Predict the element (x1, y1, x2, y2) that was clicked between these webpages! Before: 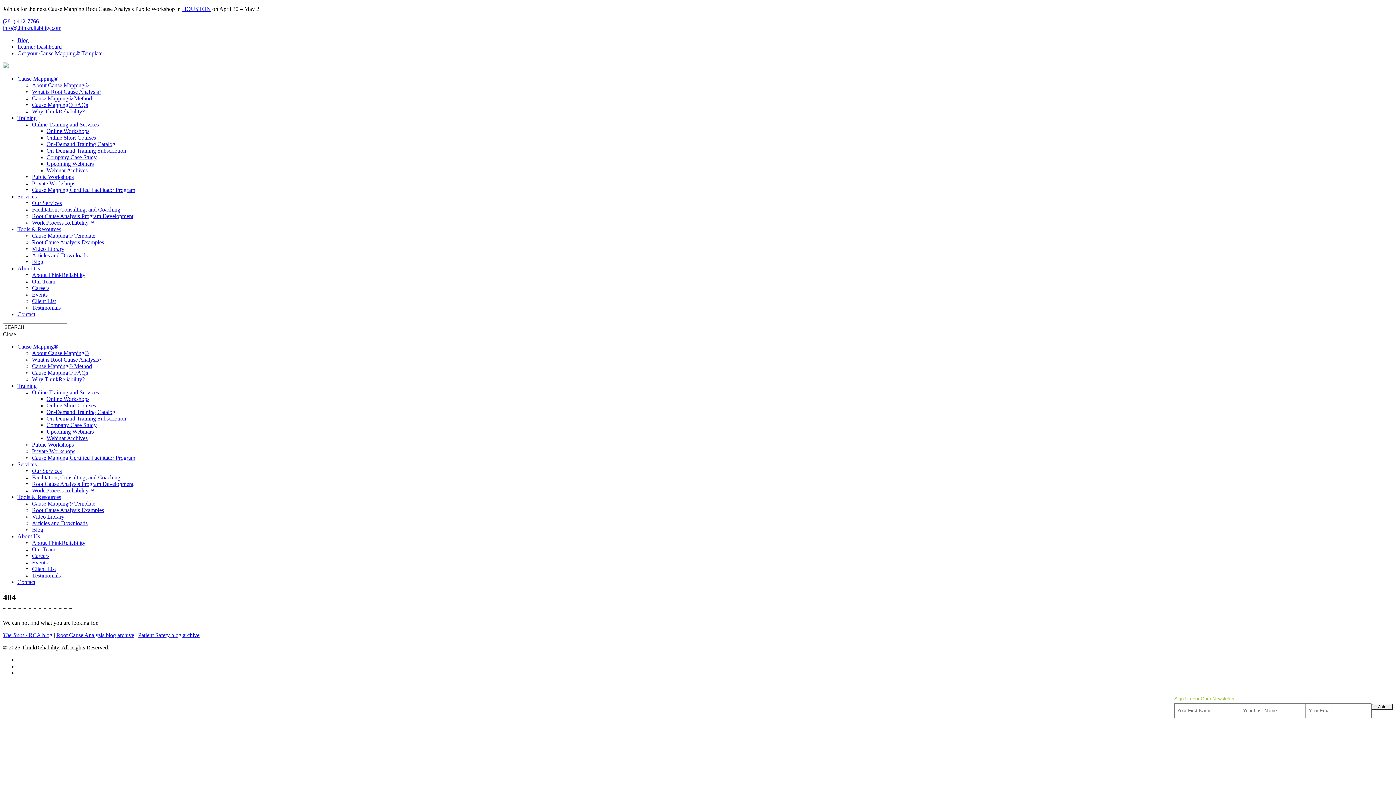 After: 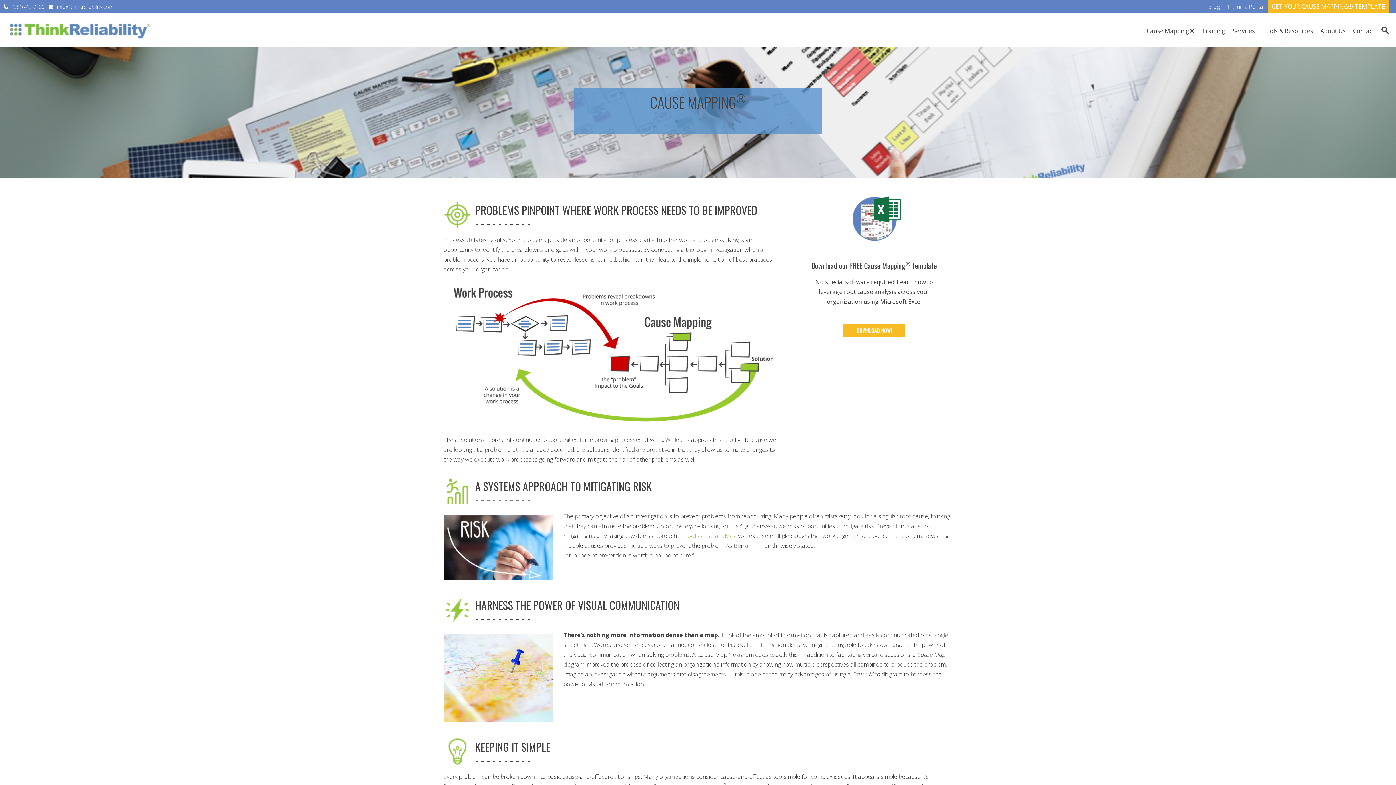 Action: bbox: (17, 75, 58, 81) label: Cause Mapping®